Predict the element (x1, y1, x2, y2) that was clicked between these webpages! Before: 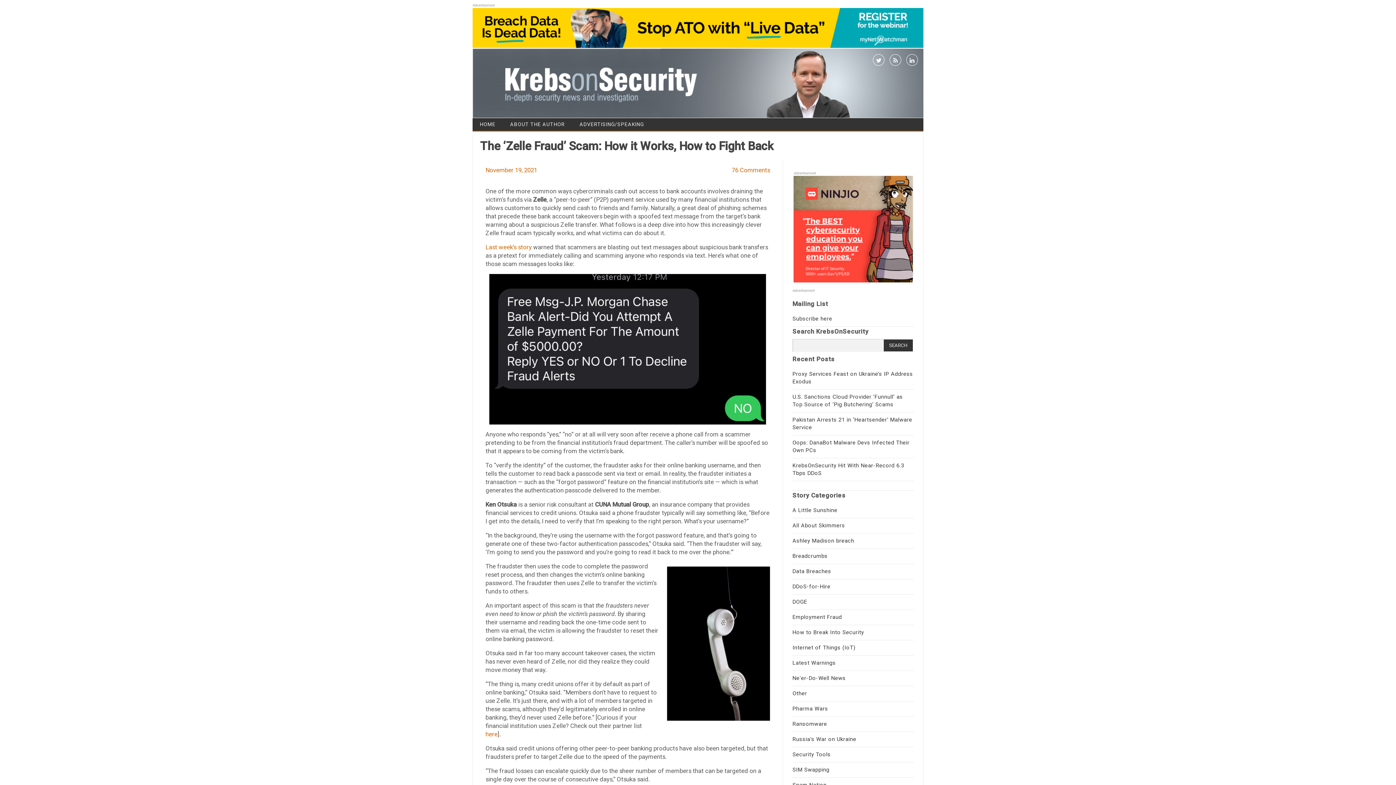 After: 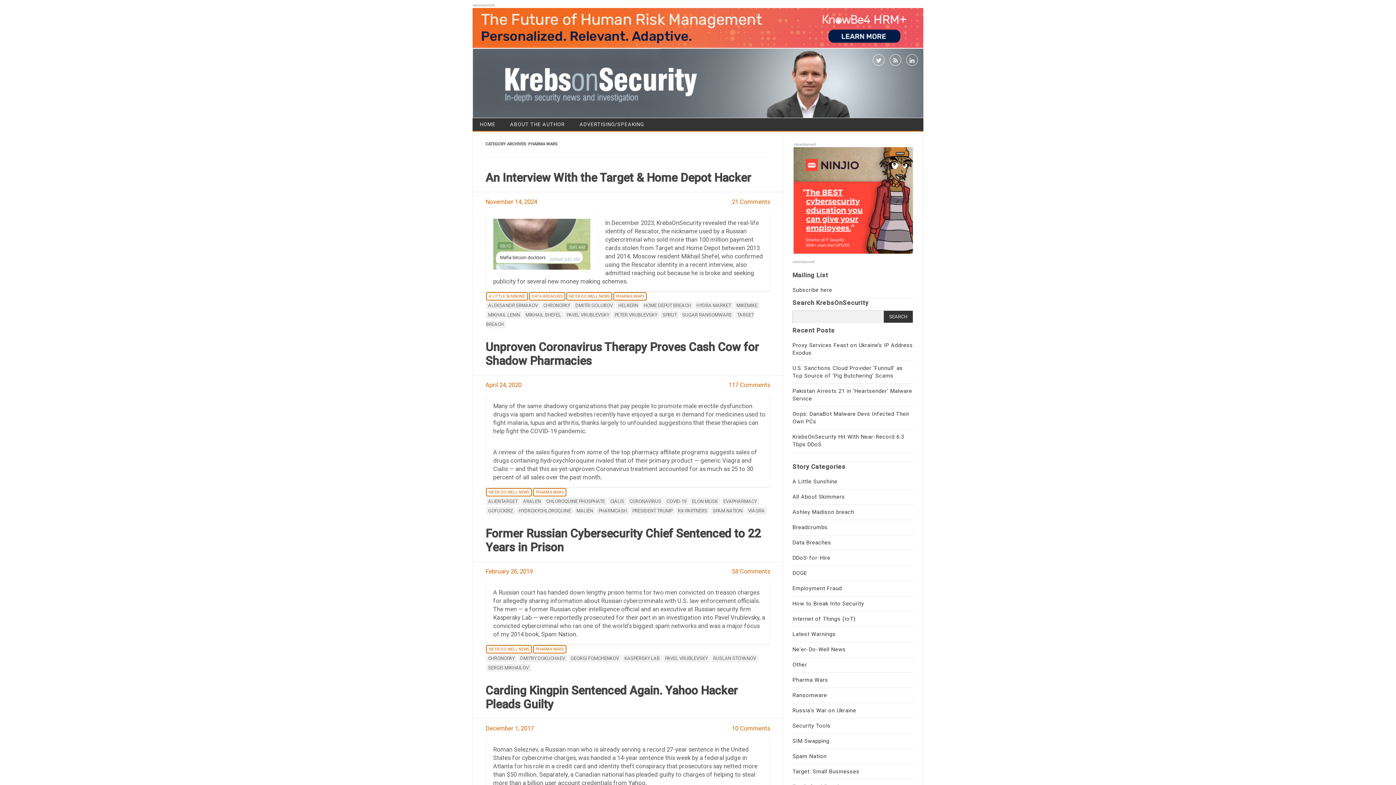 Action: label: Pharma Wars bbox: (792, 705, 828, 712)